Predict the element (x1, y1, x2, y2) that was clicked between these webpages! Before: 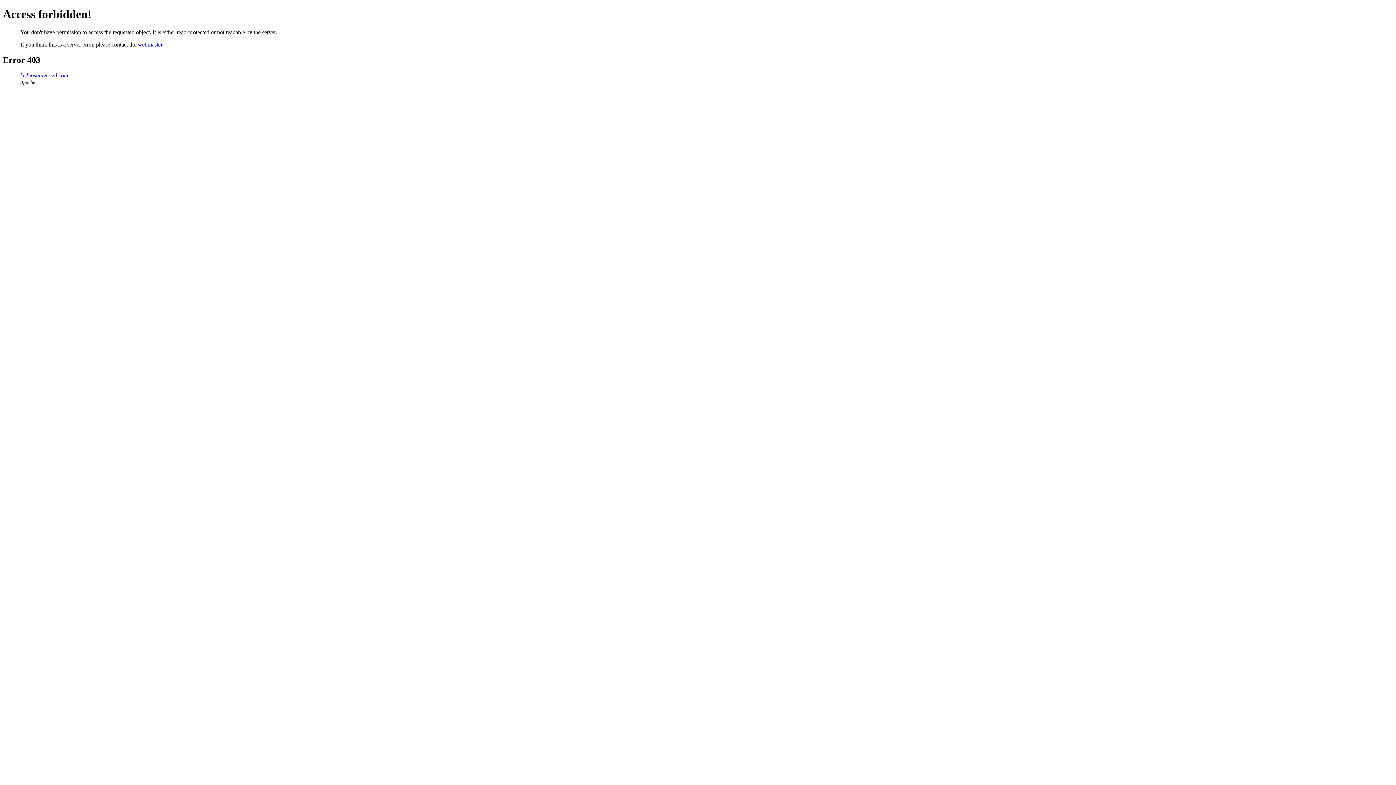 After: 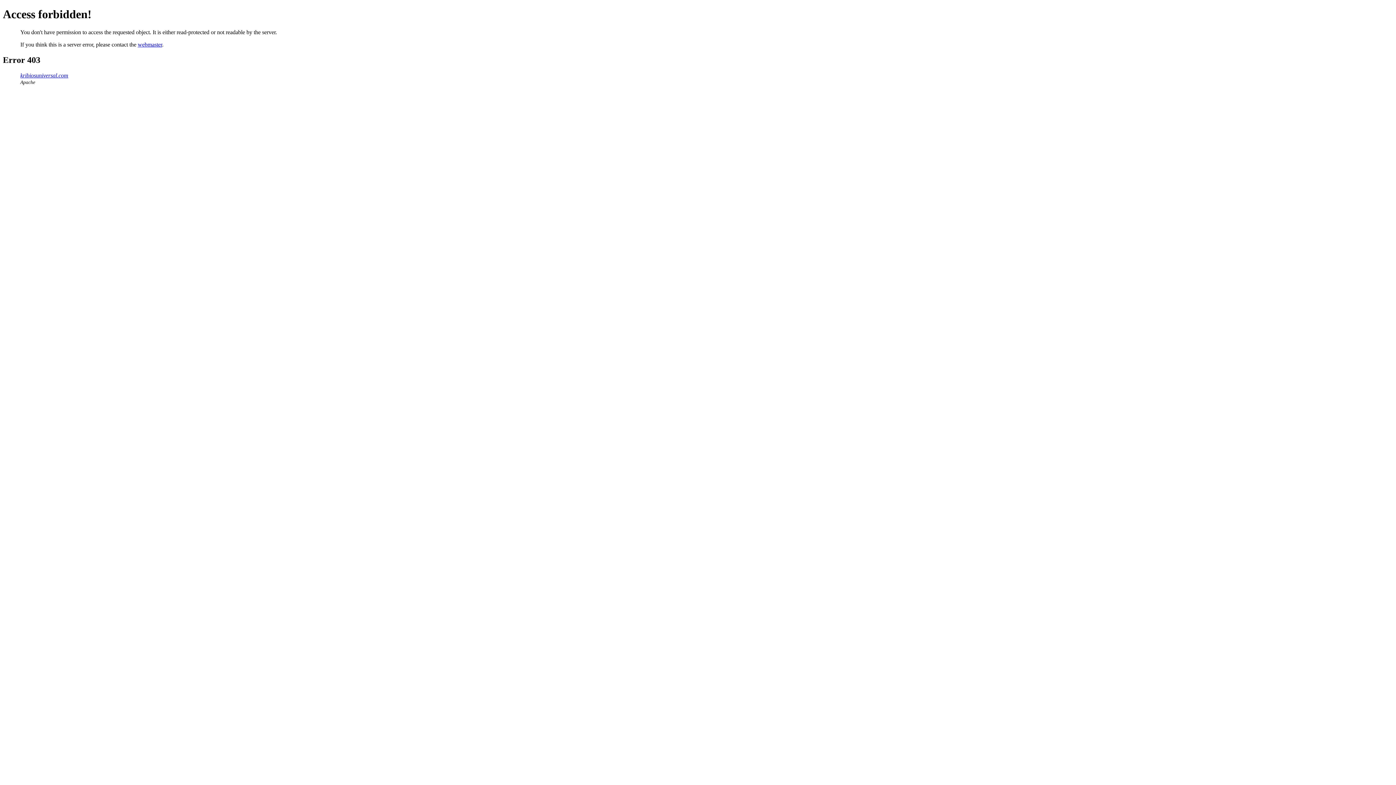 Action: bbox: (137, 41, 162, 47) label: webmaster